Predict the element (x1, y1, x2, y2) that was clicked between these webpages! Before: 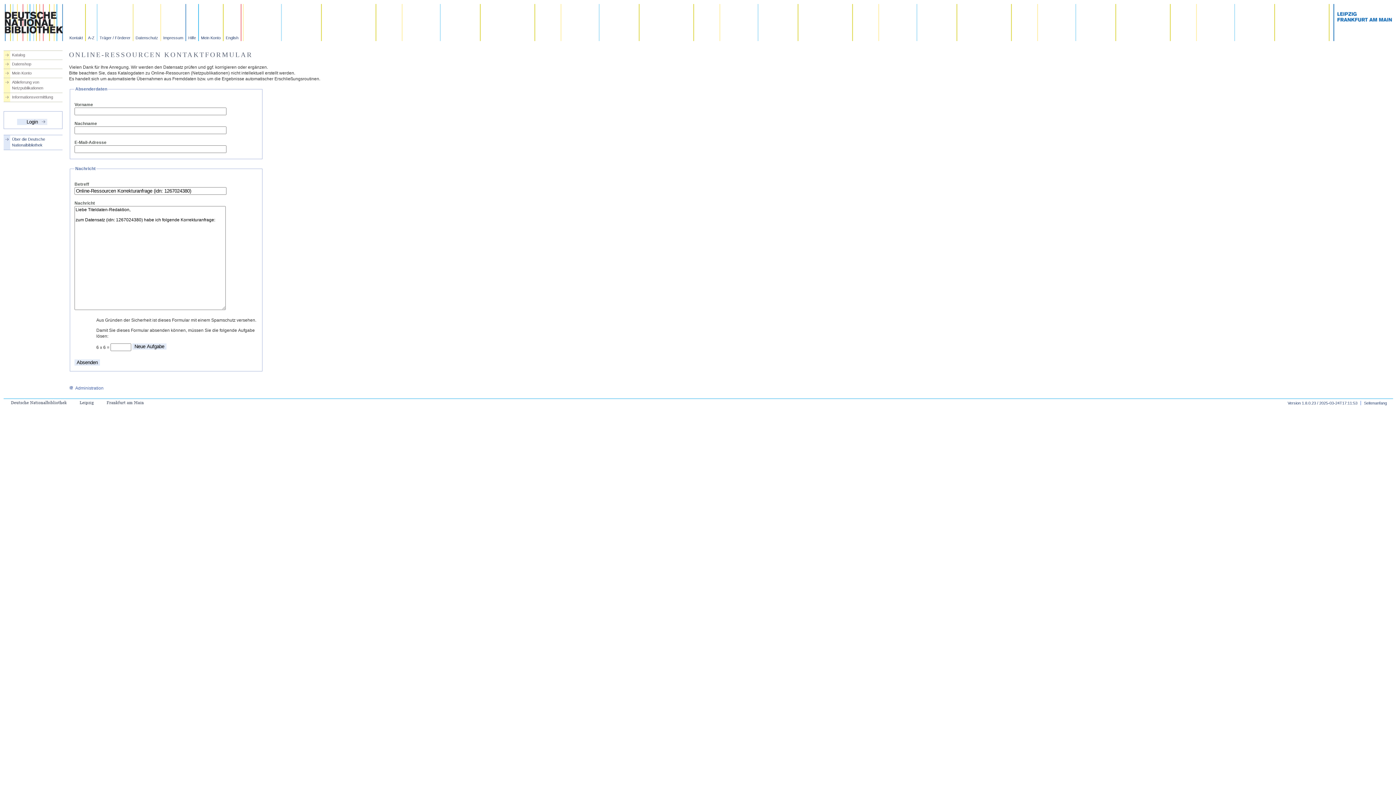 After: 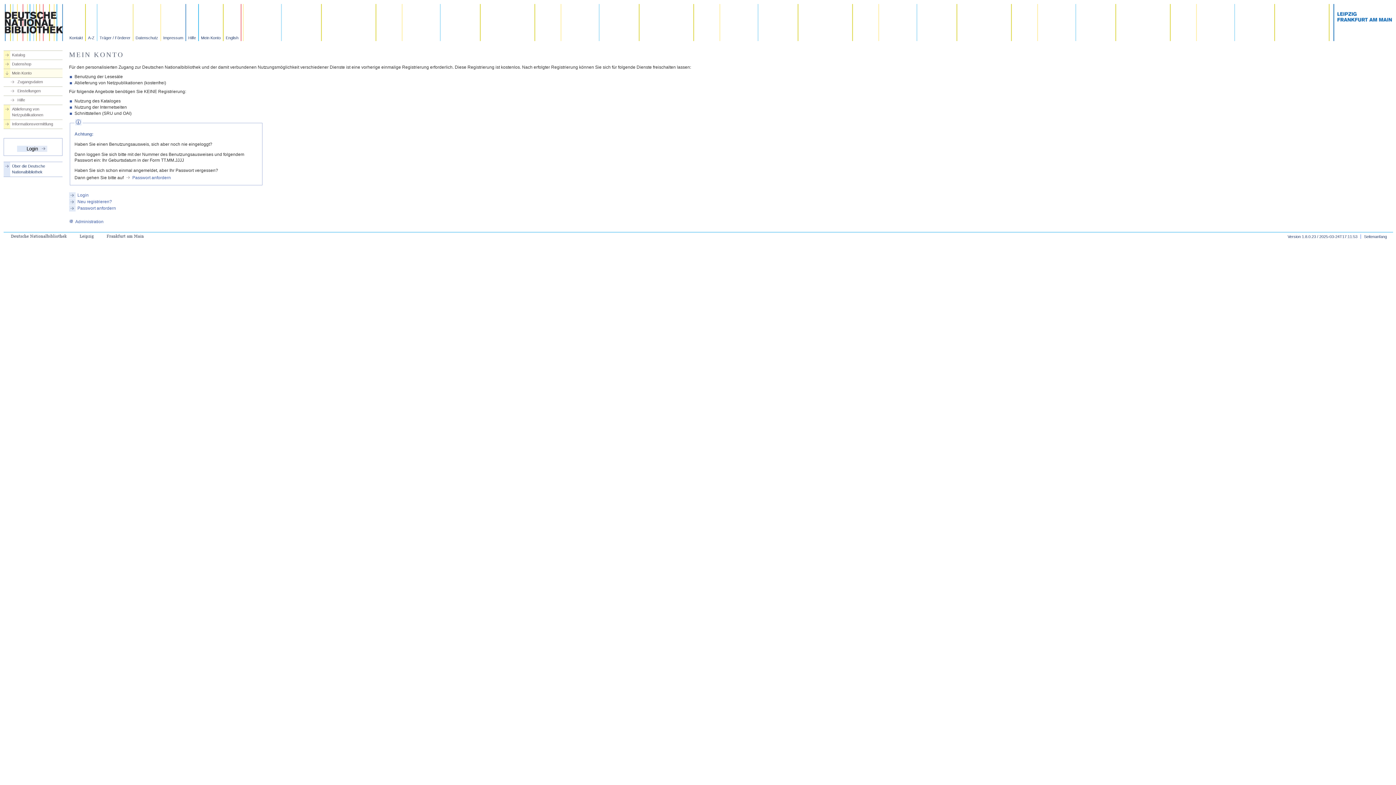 Action: bbox: (3, 70, 62, 76) label: Mein Konto